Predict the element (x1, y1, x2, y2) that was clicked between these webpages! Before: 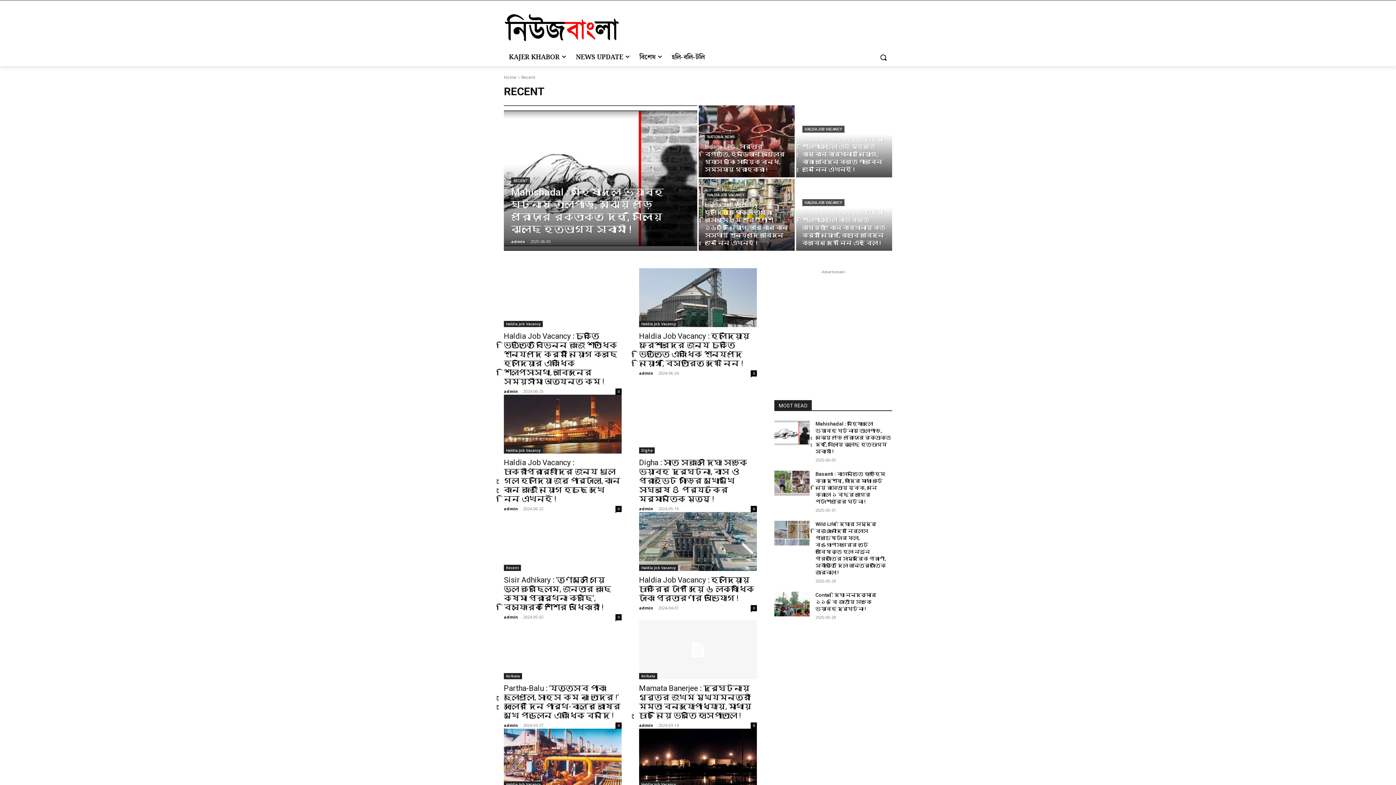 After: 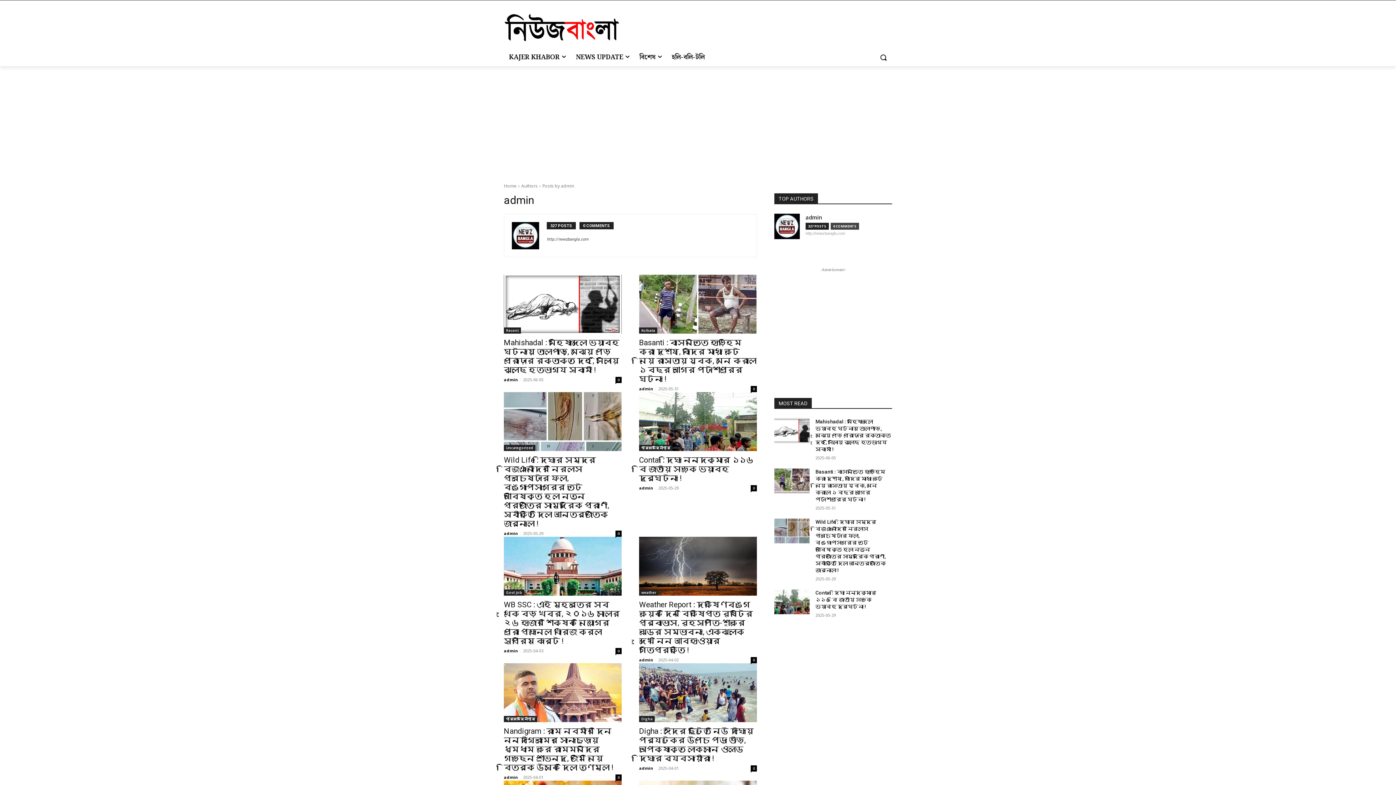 Action: bbox: (504, 614, 518, 620) label: admin